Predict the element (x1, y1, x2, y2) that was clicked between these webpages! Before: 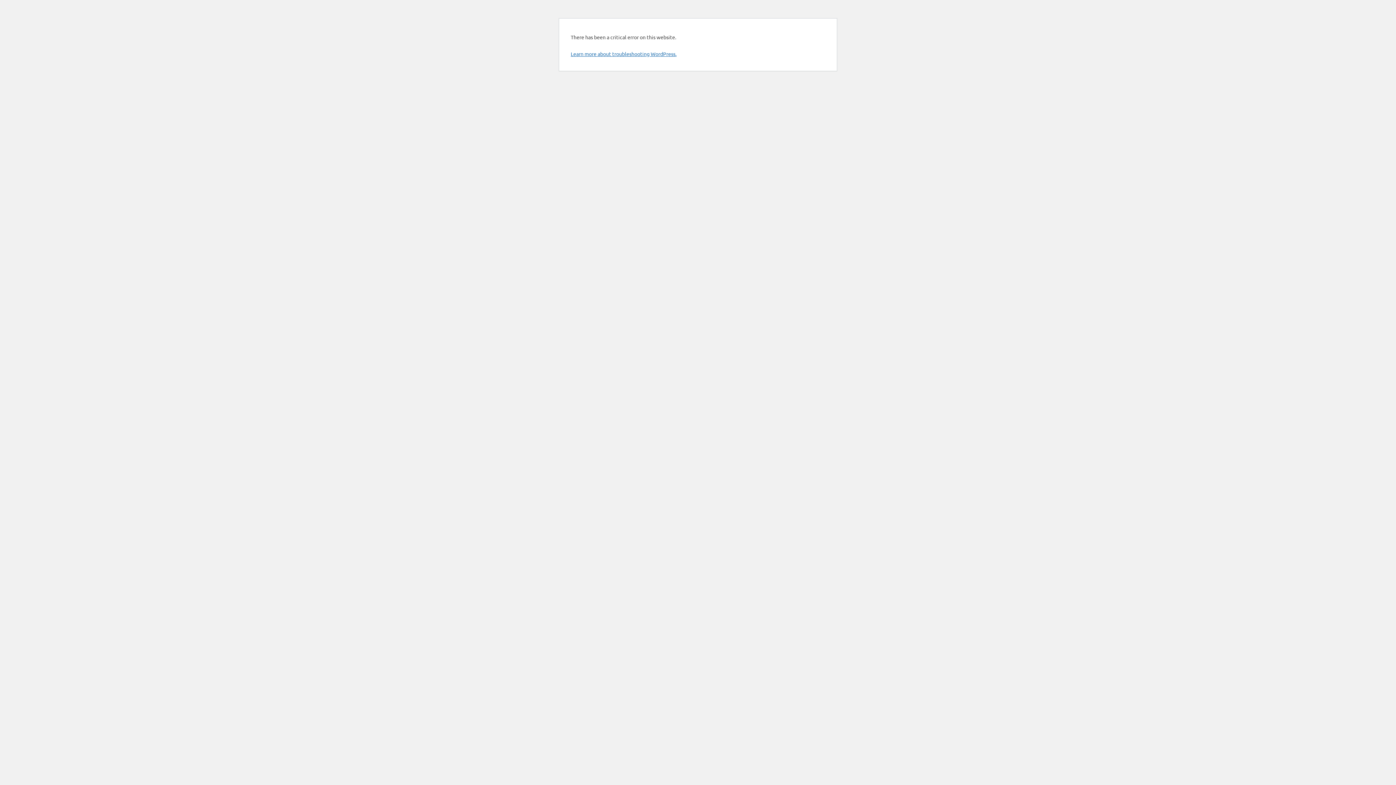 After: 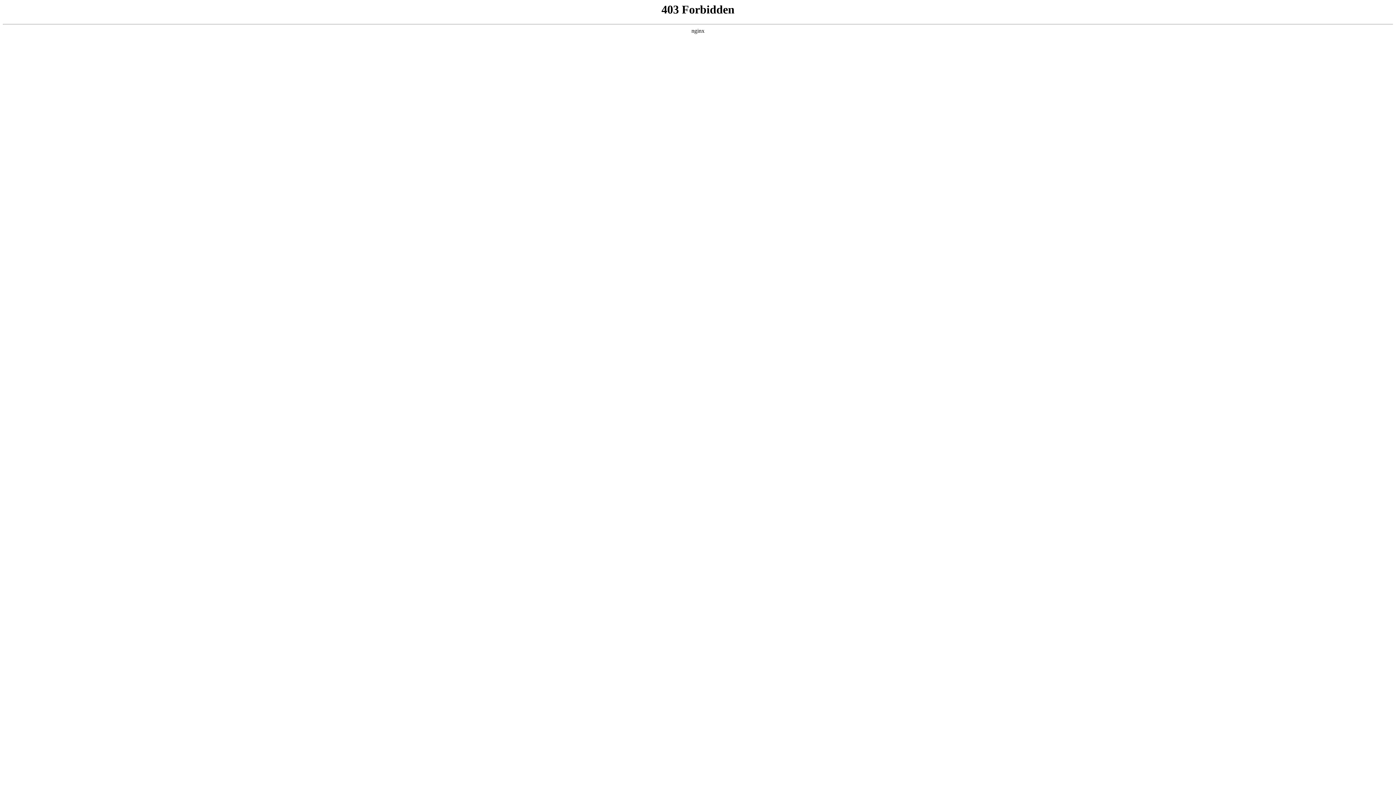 Action: bbox: (570, 50, 676, 57) label: Learn more about troubleshooting WordPress.